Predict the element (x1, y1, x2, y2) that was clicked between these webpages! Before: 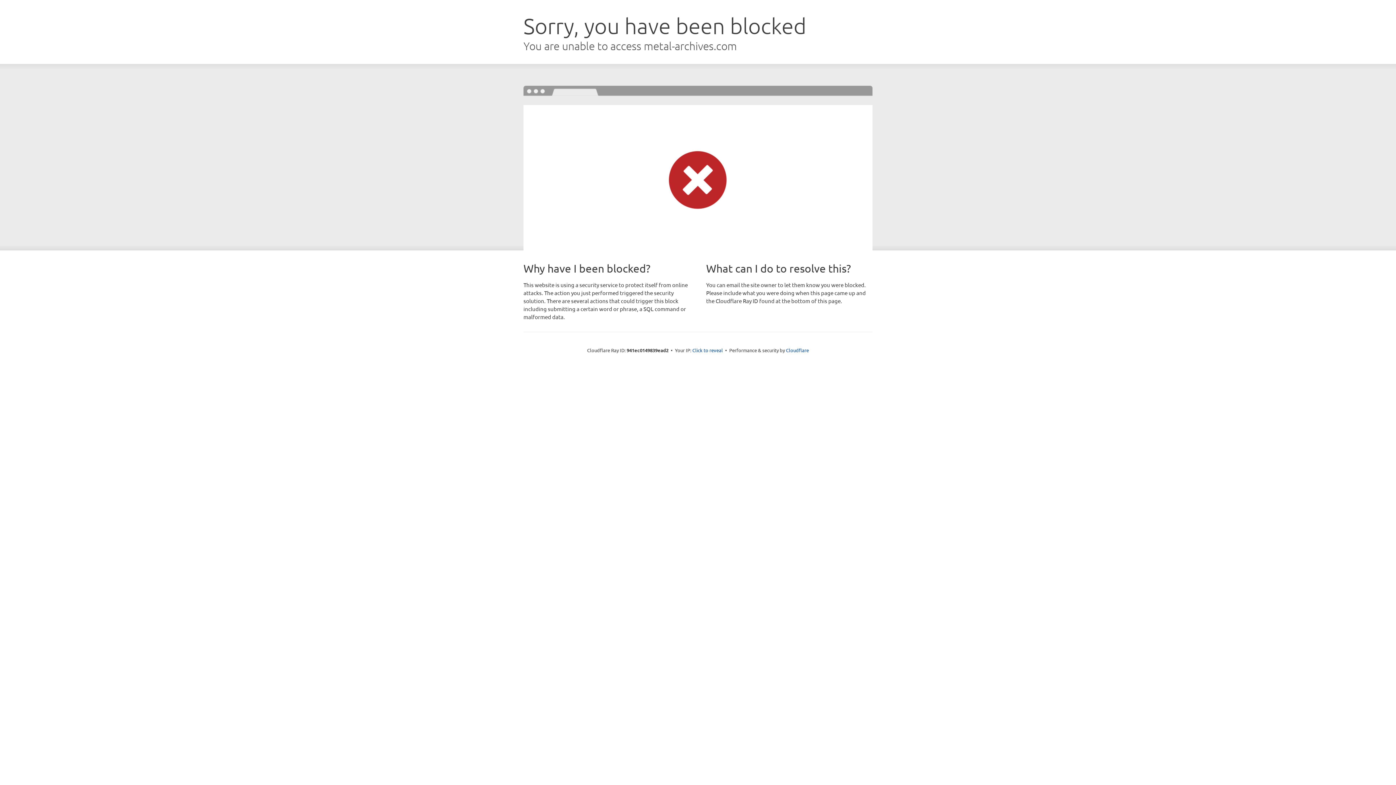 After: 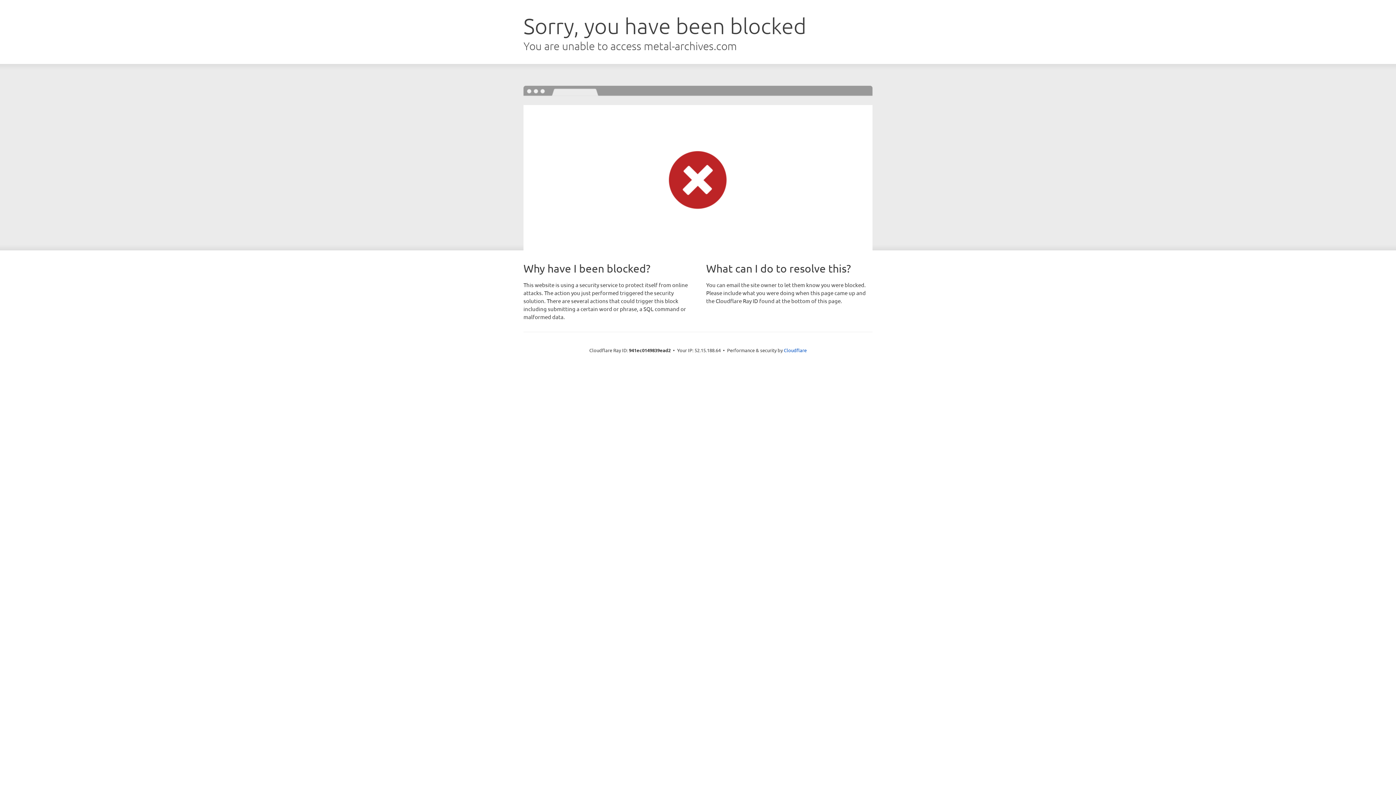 Action: label: Click to reveal bbox: (692, 346, 723, 353)